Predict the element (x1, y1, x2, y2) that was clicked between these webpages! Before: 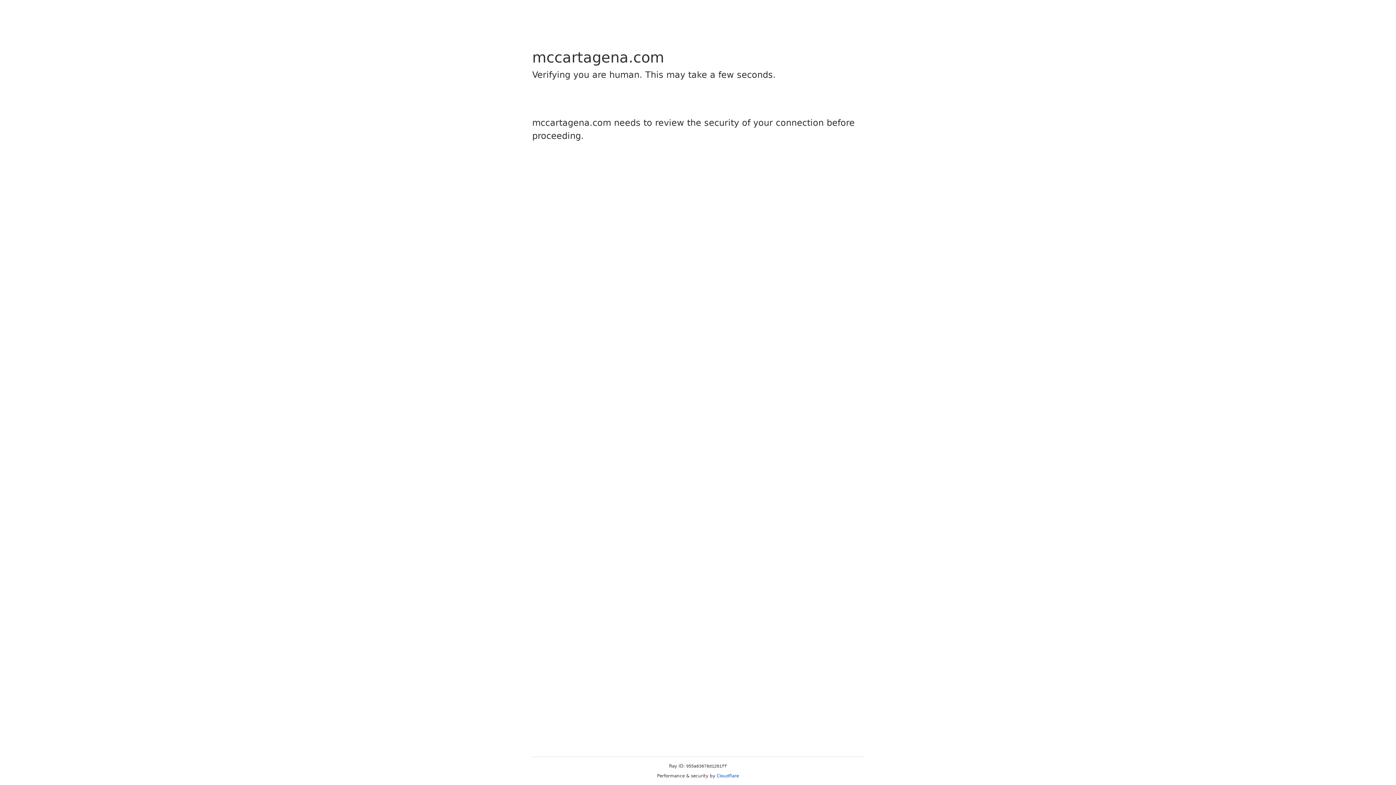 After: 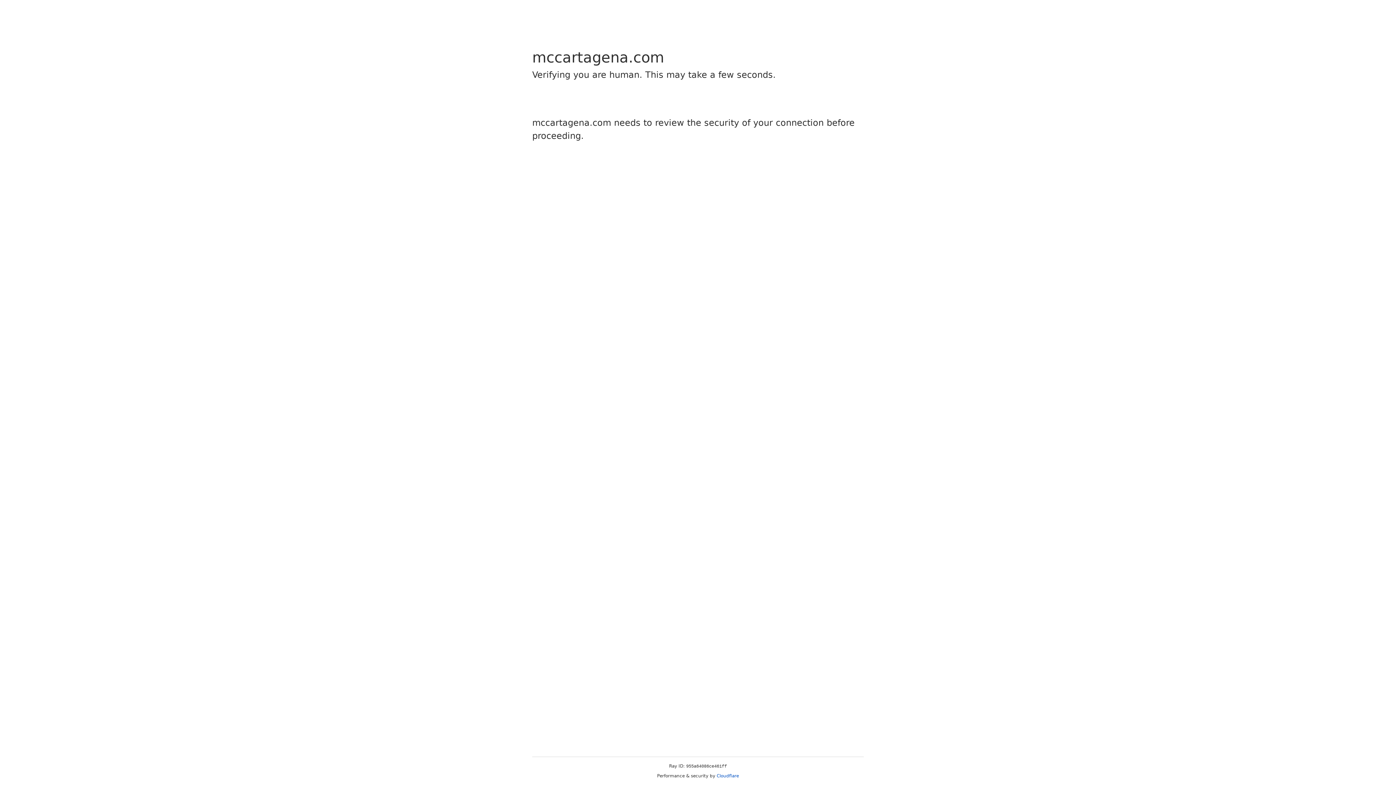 Action: bbox: (716, 773, 739, 778) label: Cloudflare